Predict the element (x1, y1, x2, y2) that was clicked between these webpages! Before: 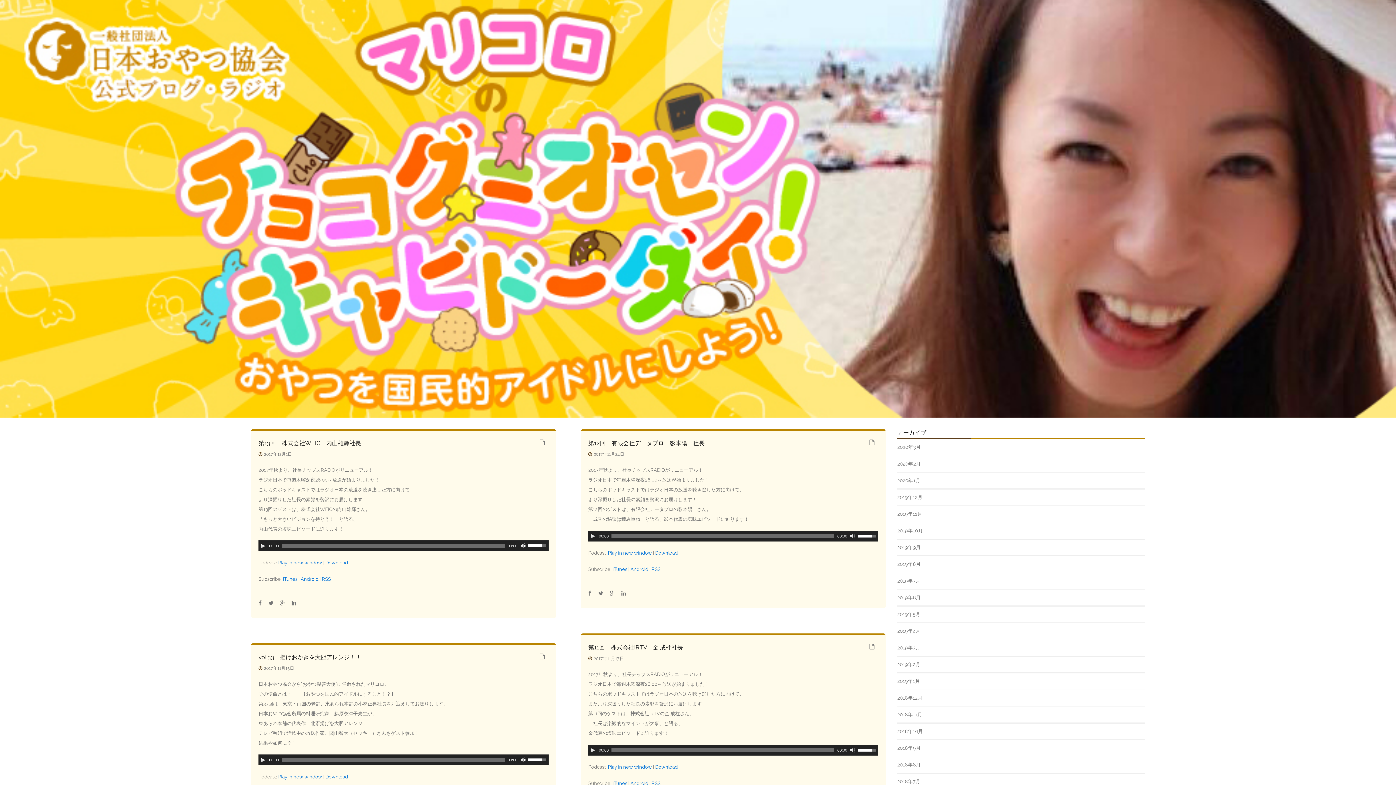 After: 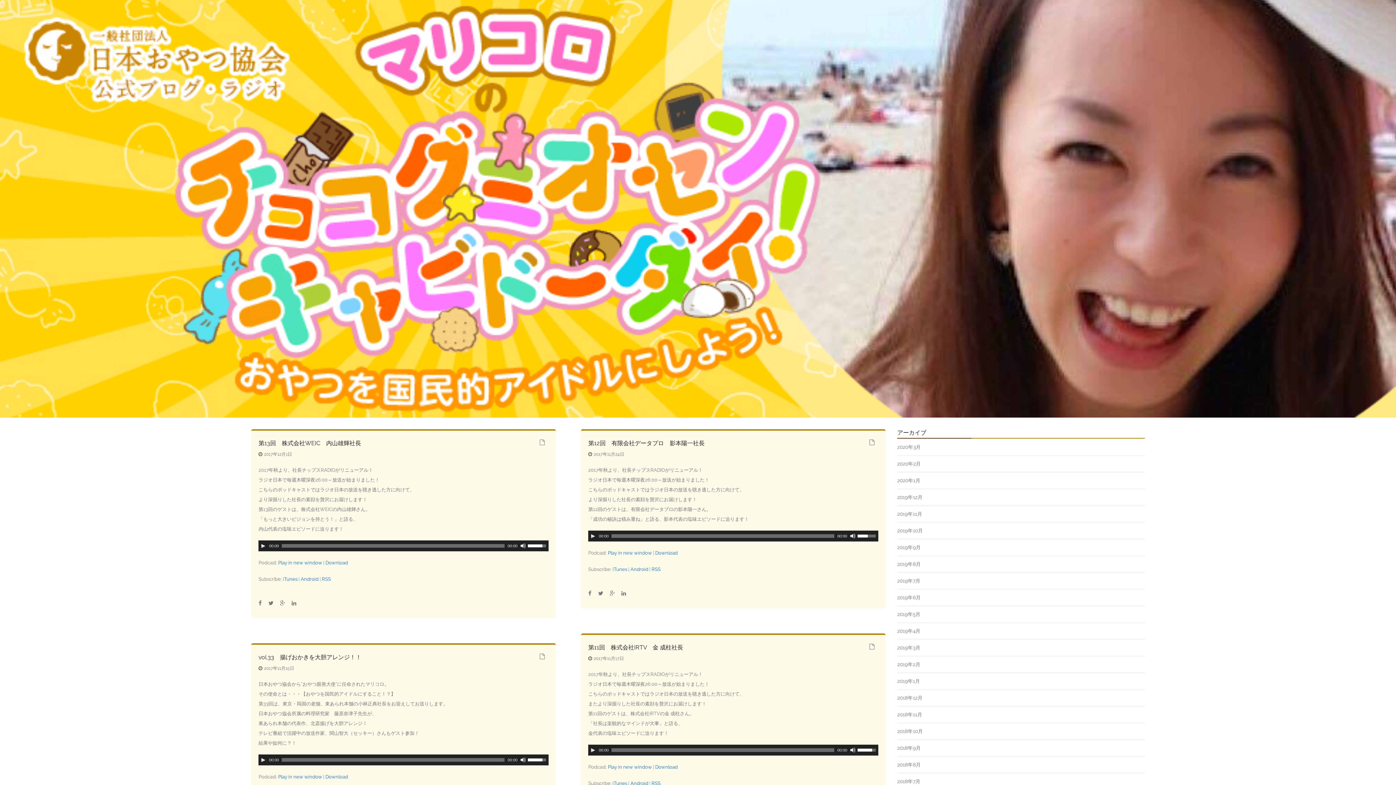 Action: bbox: (857, 530, 878, 540) label: volumeSlider